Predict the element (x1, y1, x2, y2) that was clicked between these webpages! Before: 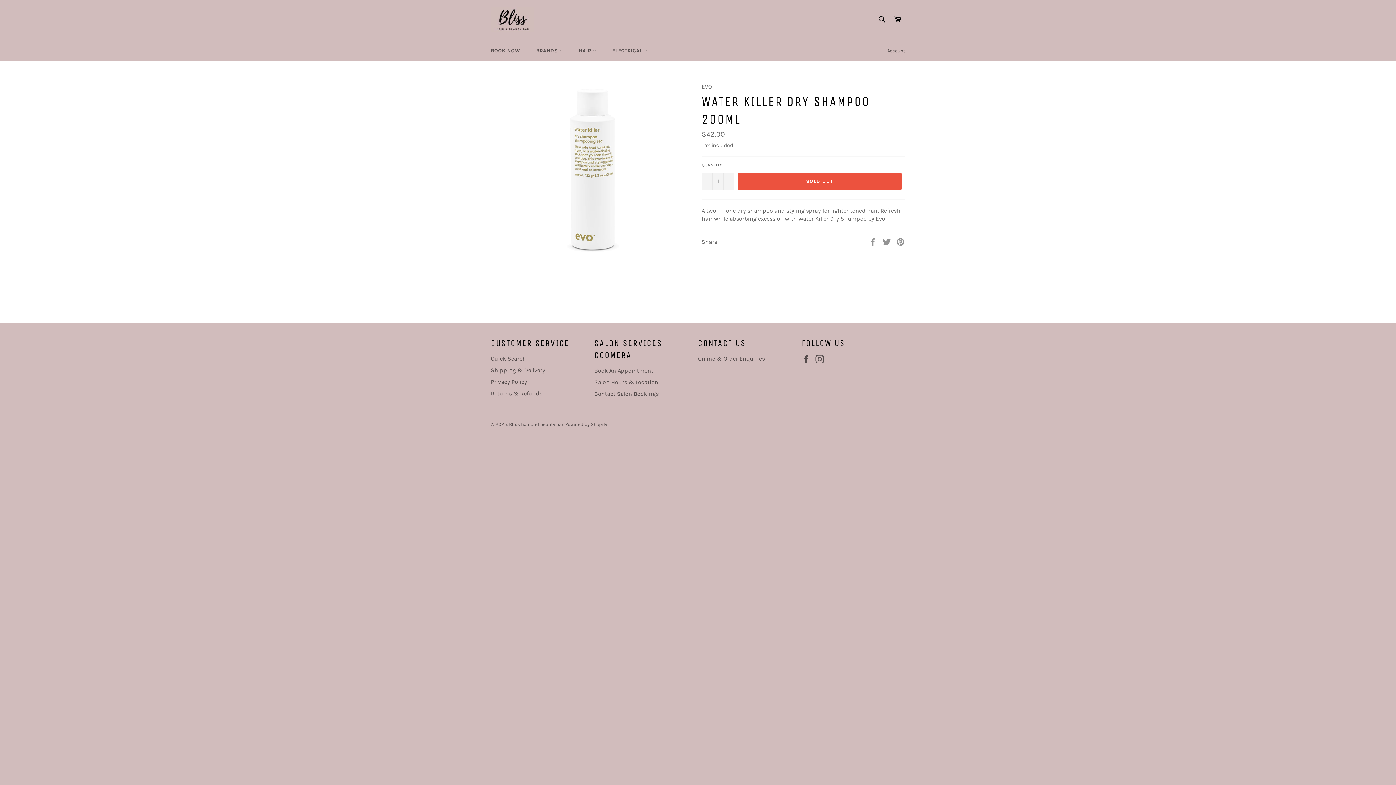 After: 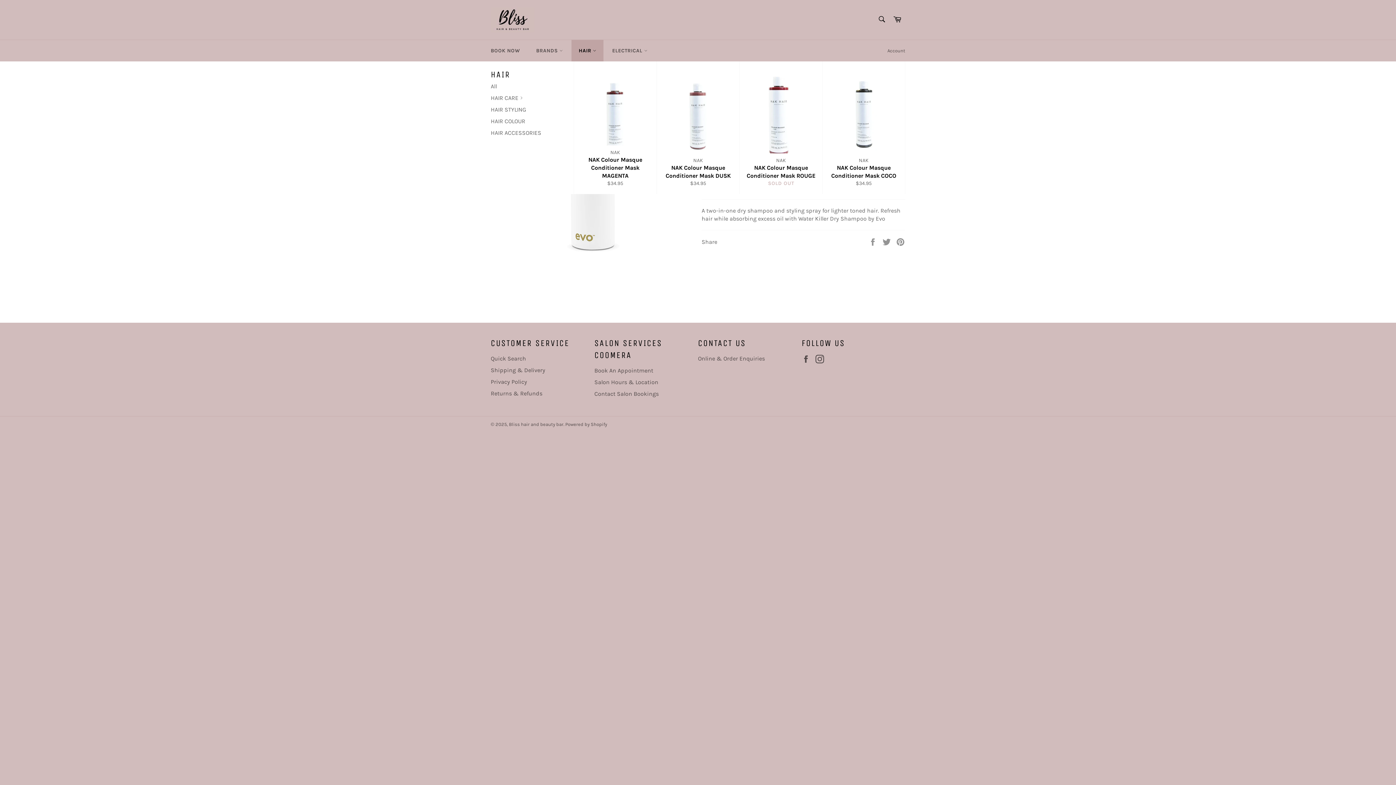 Action: label: HAIR  bbox: (571, 40, 603, 61)